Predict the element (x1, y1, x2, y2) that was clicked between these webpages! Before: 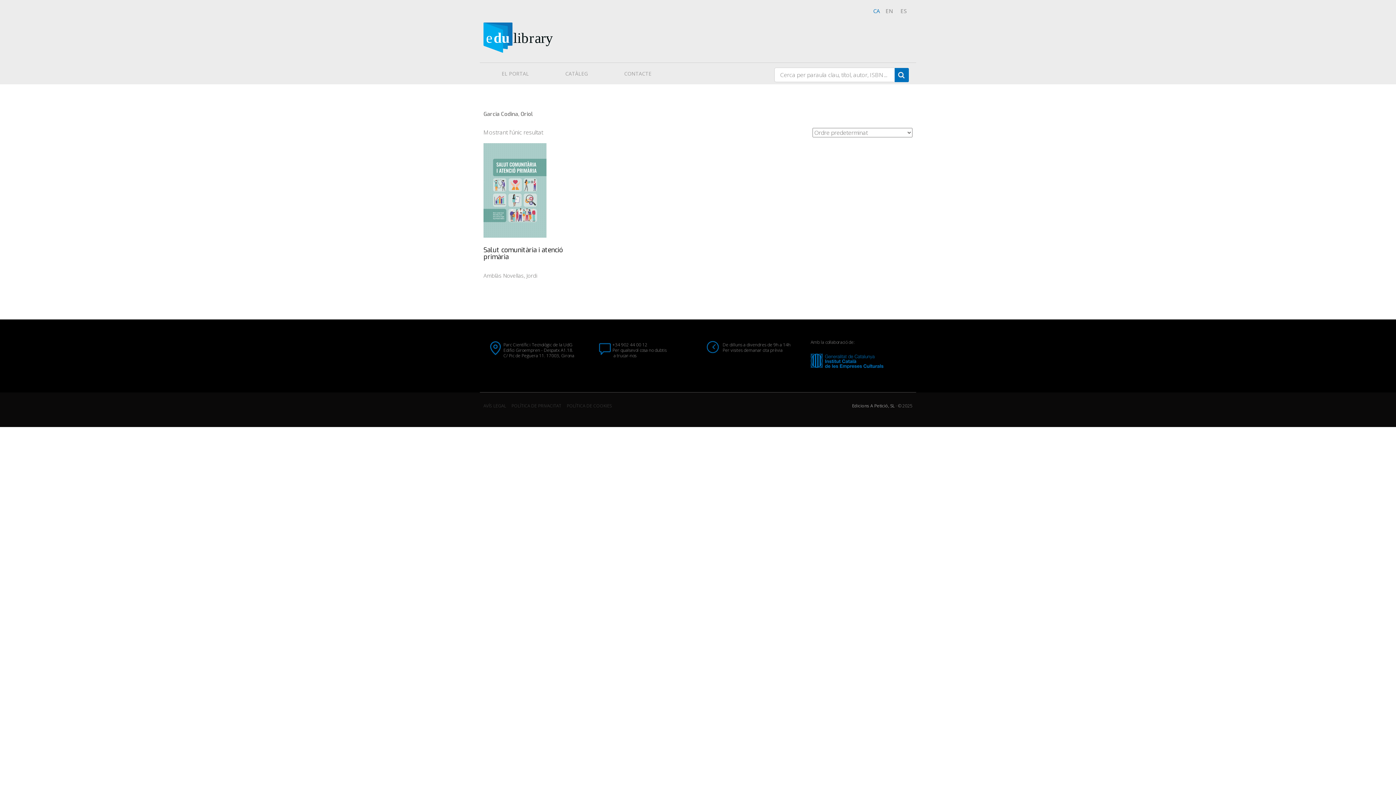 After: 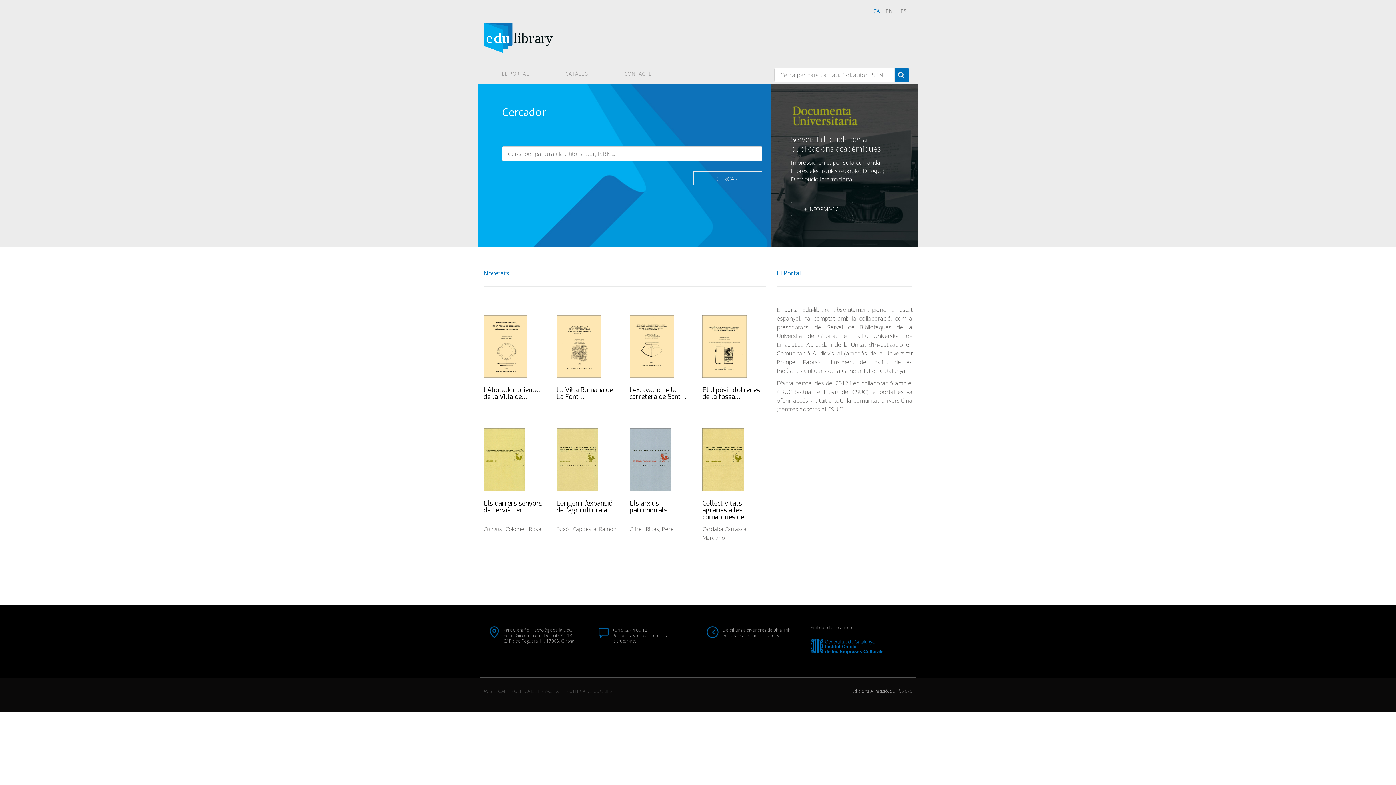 Action: bbox: (483, 22, 556, 52)